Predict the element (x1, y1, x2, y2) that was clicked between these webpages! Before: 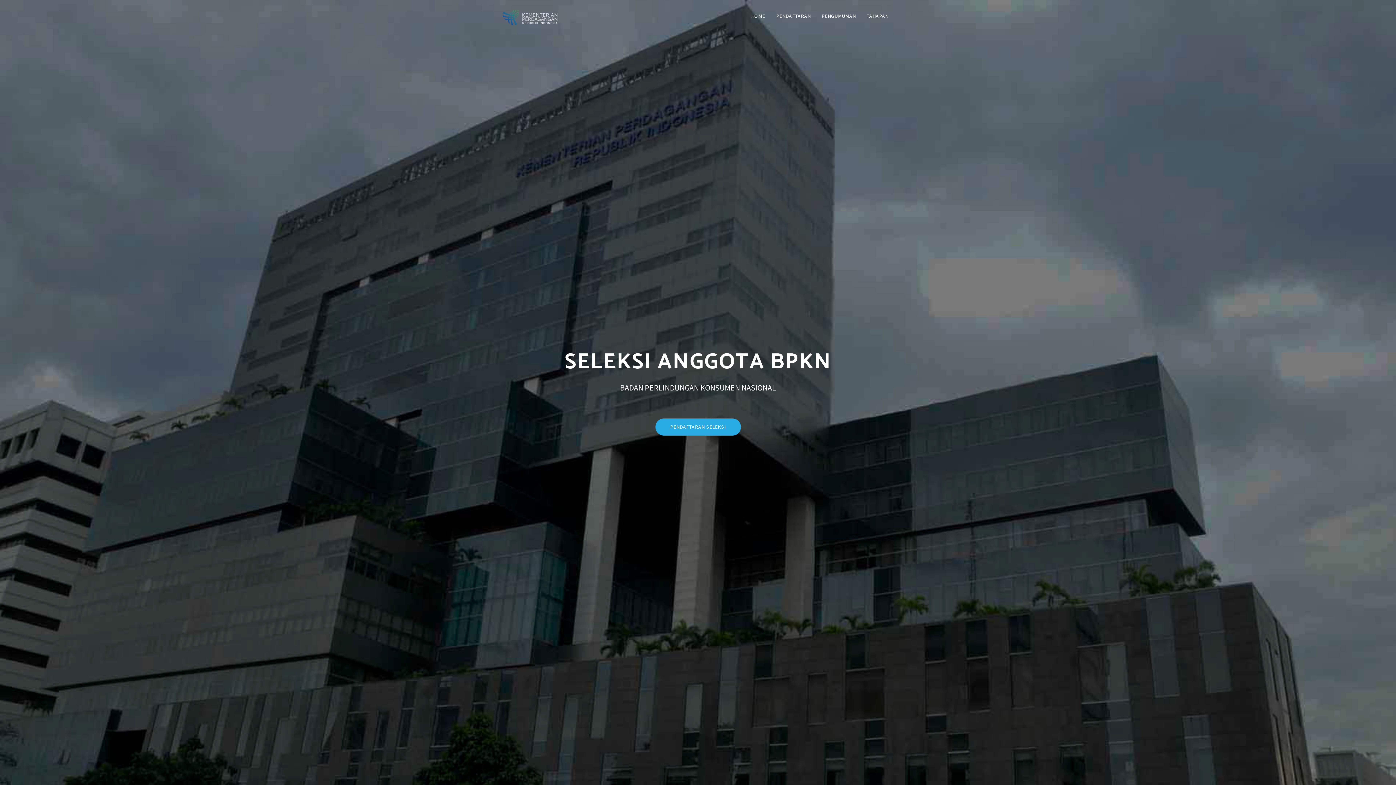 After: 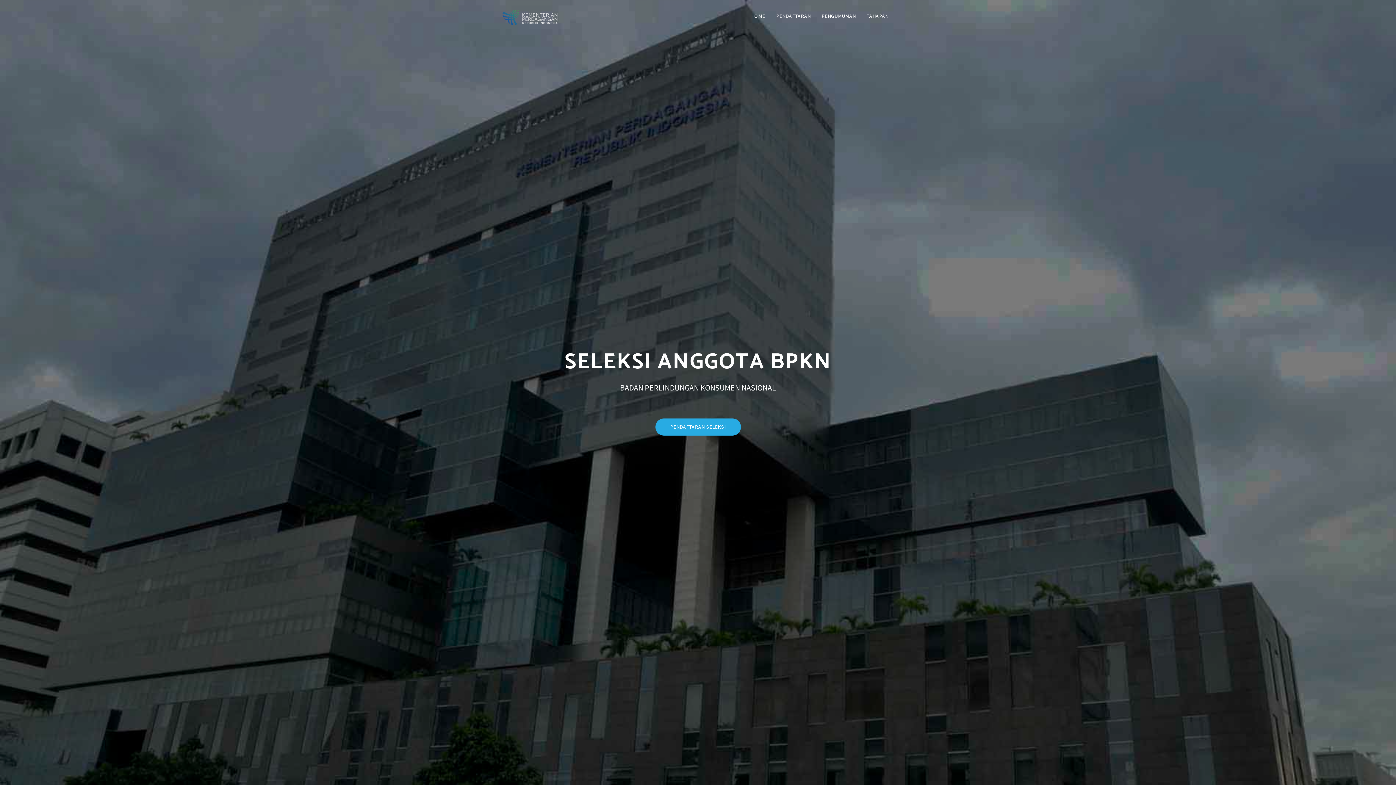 Action: label: HOME bbox: (745, 3, 770, 27)